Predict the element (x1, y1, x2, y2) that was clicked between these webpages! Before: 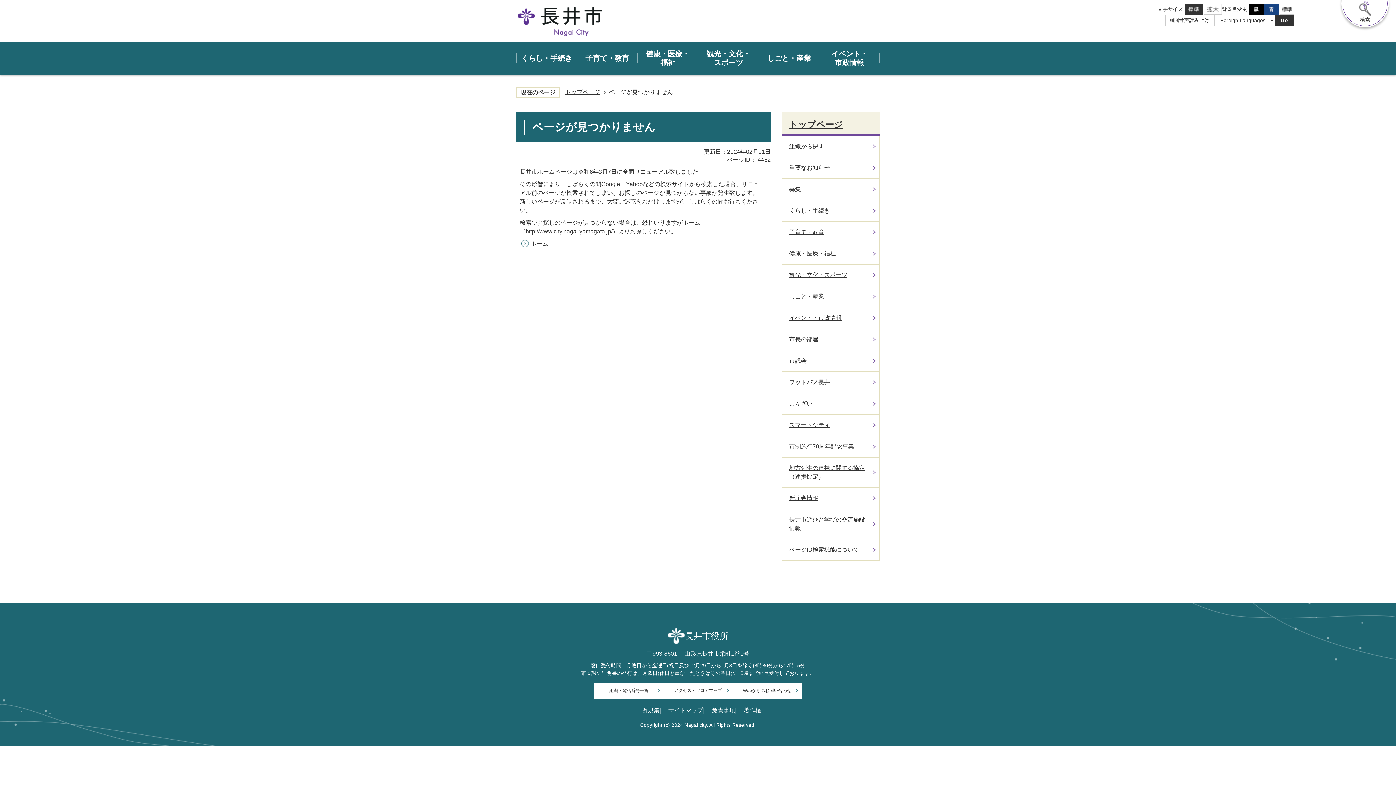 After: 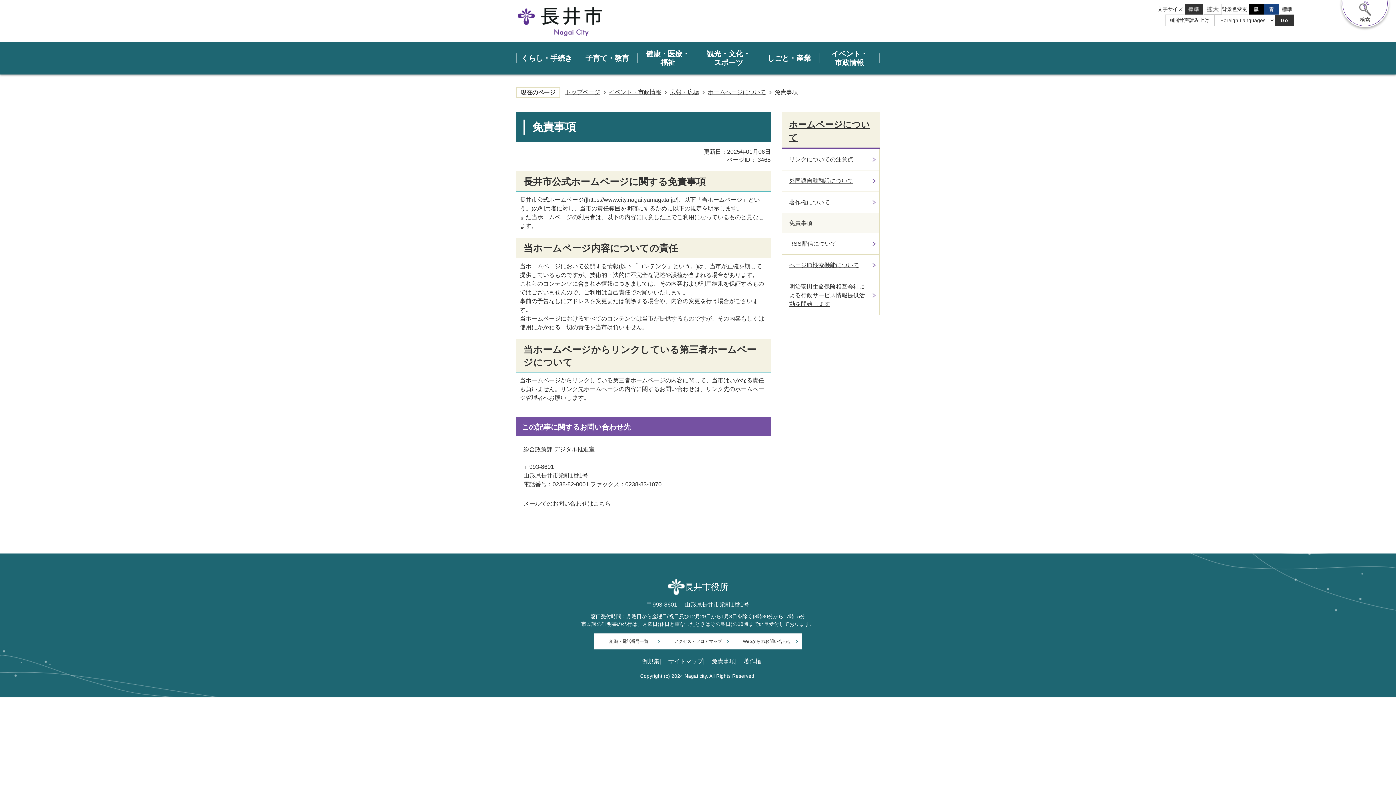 Action: bbox: (712, 708, 735, 713) label: 免責事項